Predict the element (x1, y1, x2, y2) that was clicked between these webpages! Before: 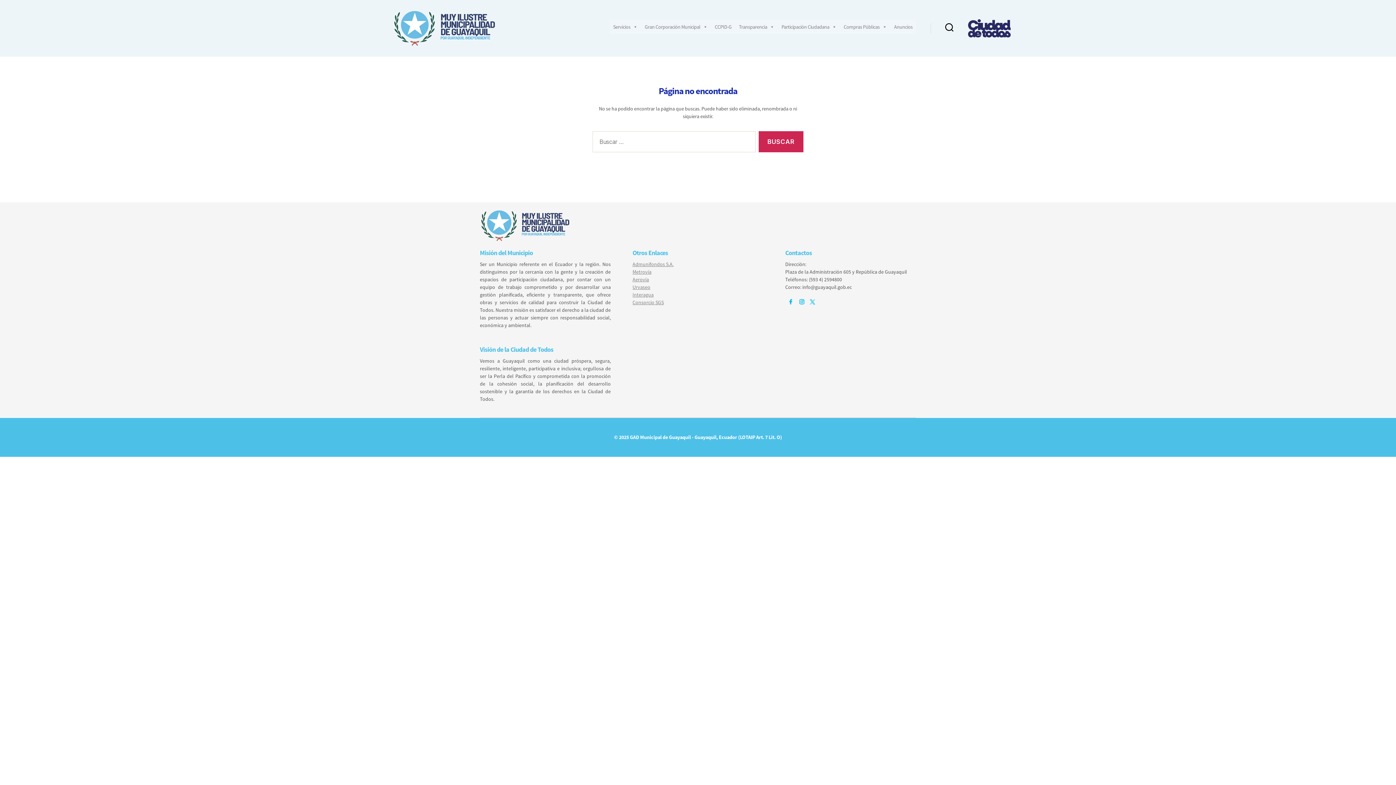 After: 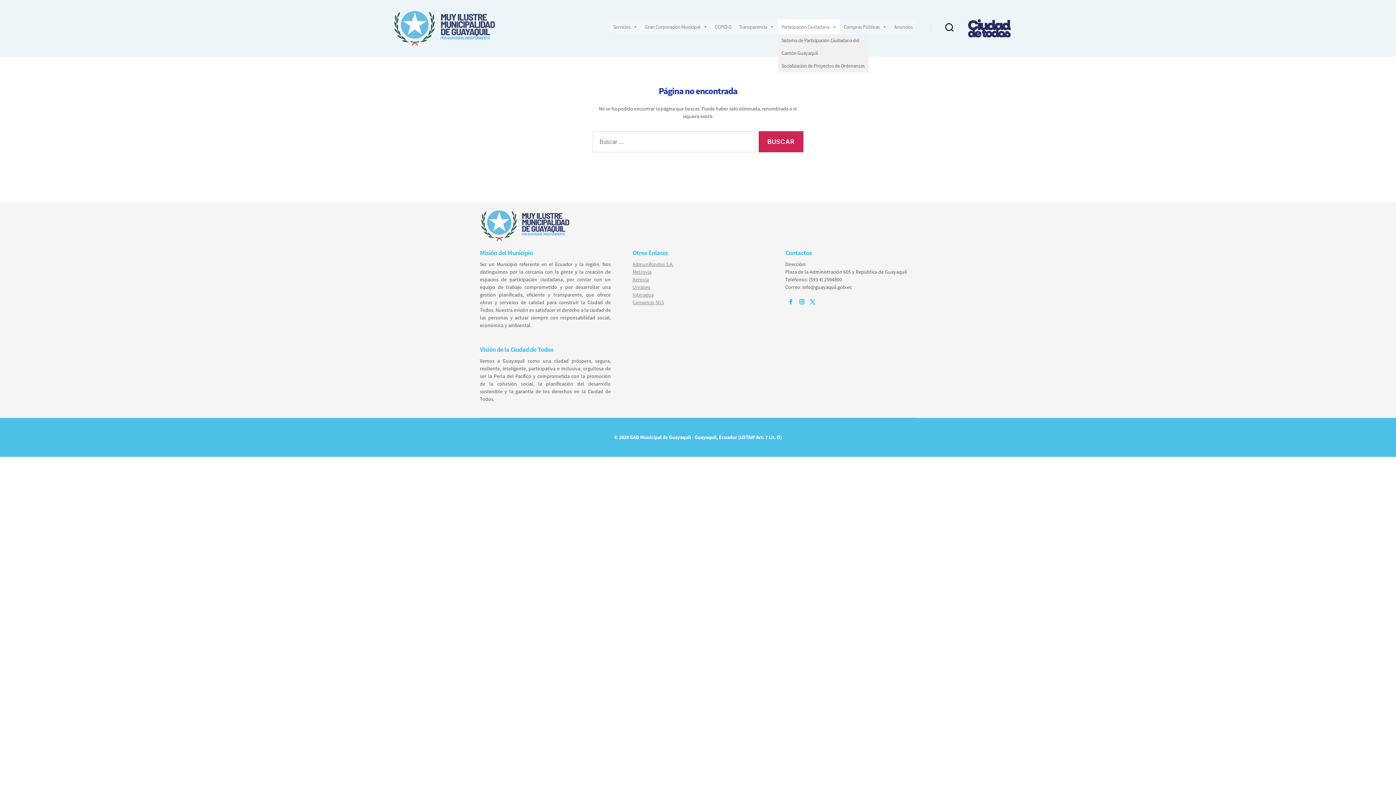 Action: bbox: (778, 19, 840, 34) label: Participación Ciudadana